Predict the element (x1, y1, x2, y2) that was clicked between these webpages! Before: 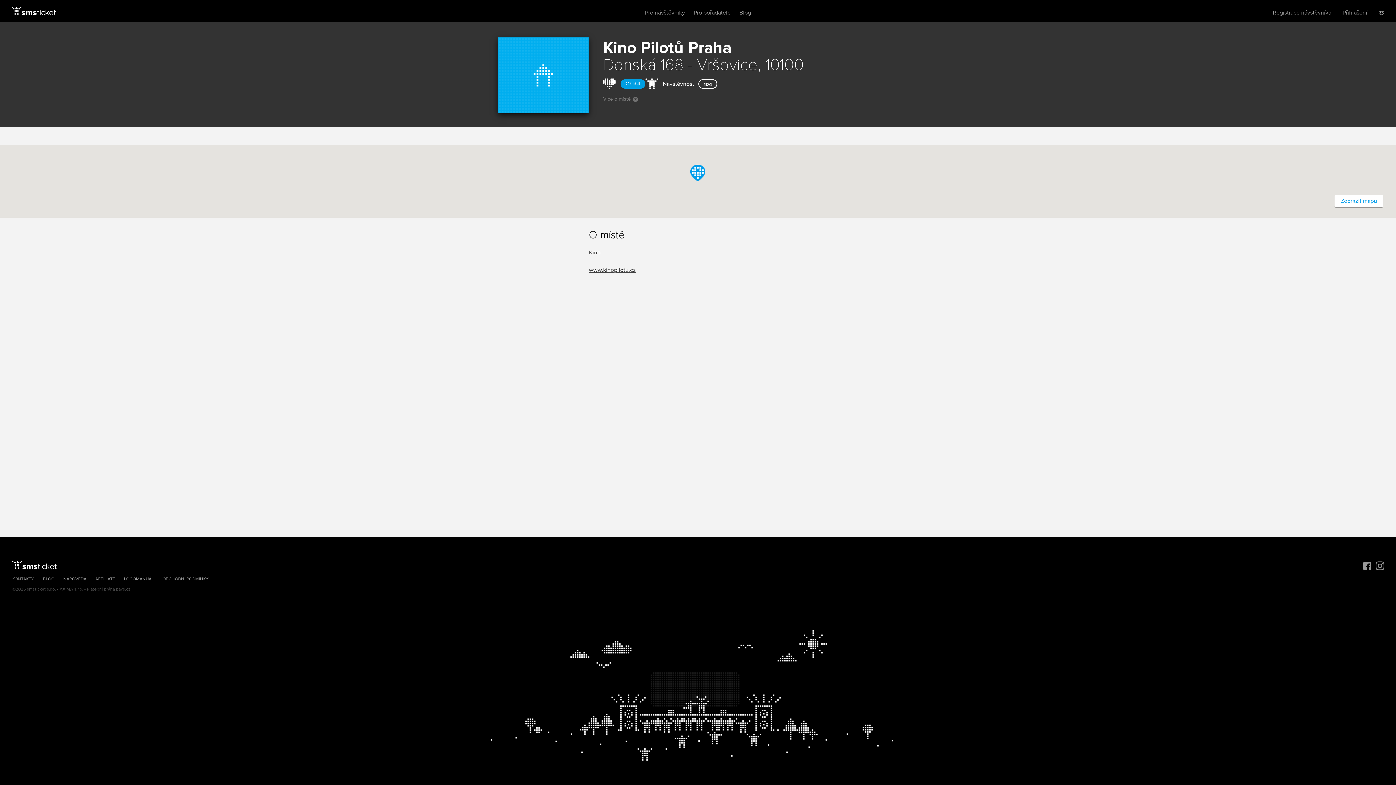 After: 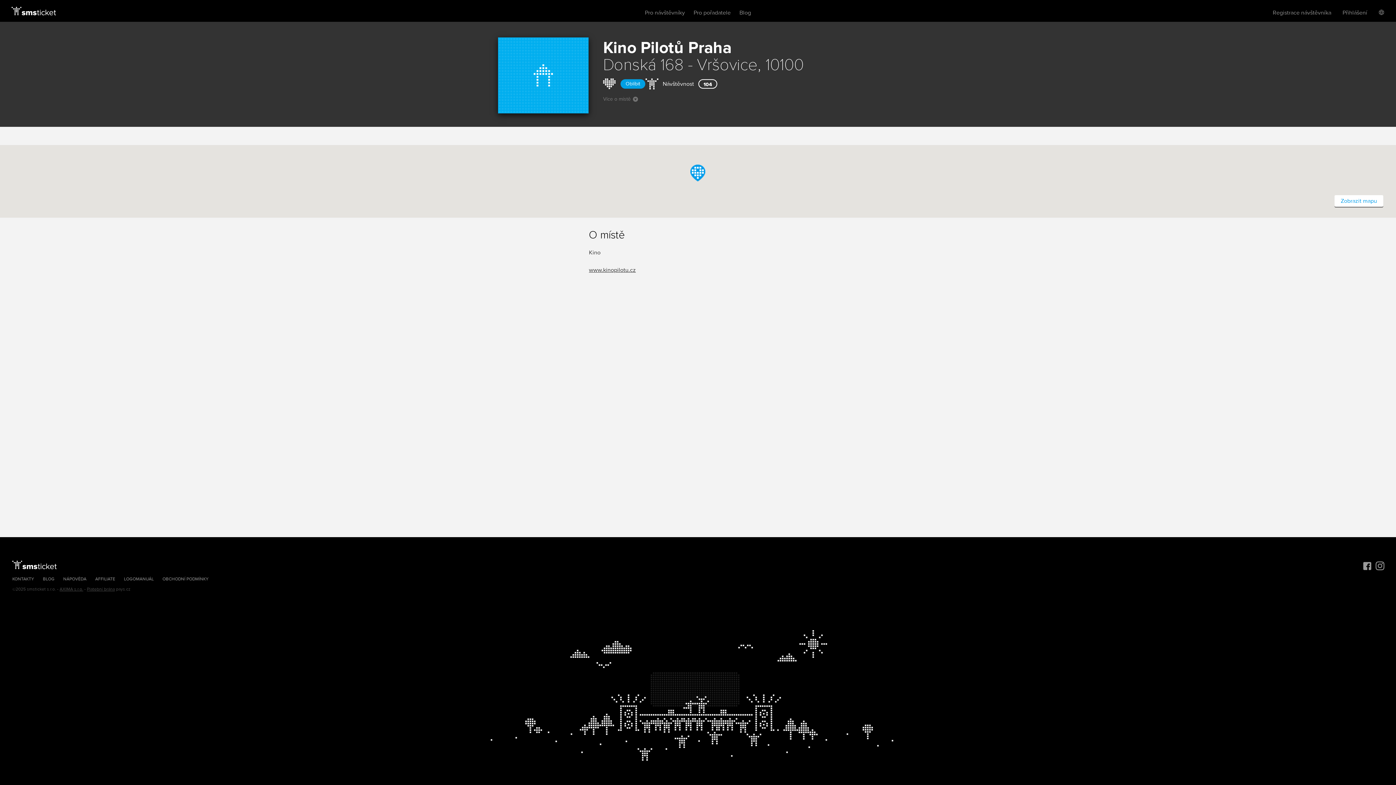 Action: label: AFFILIATE bbox: (95, 576, 115, 582)